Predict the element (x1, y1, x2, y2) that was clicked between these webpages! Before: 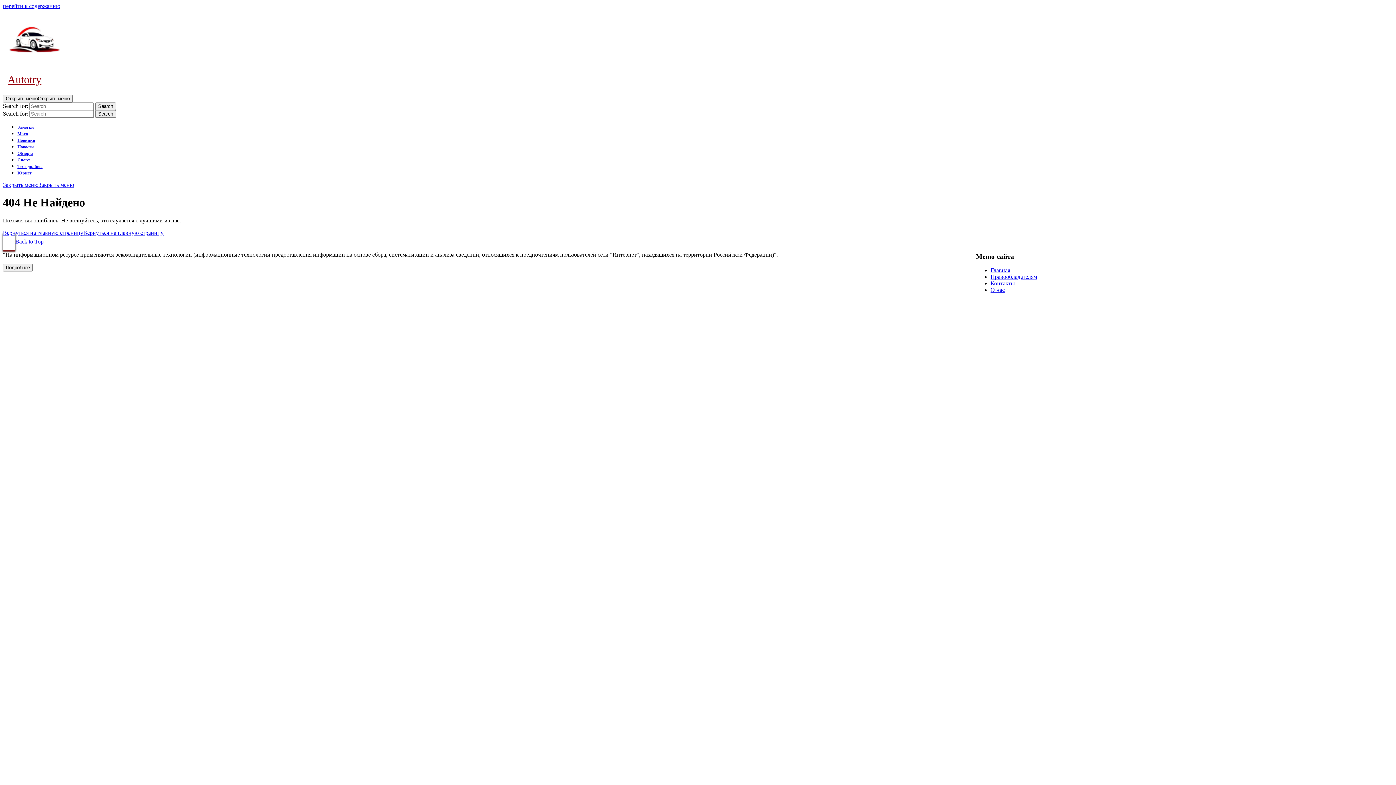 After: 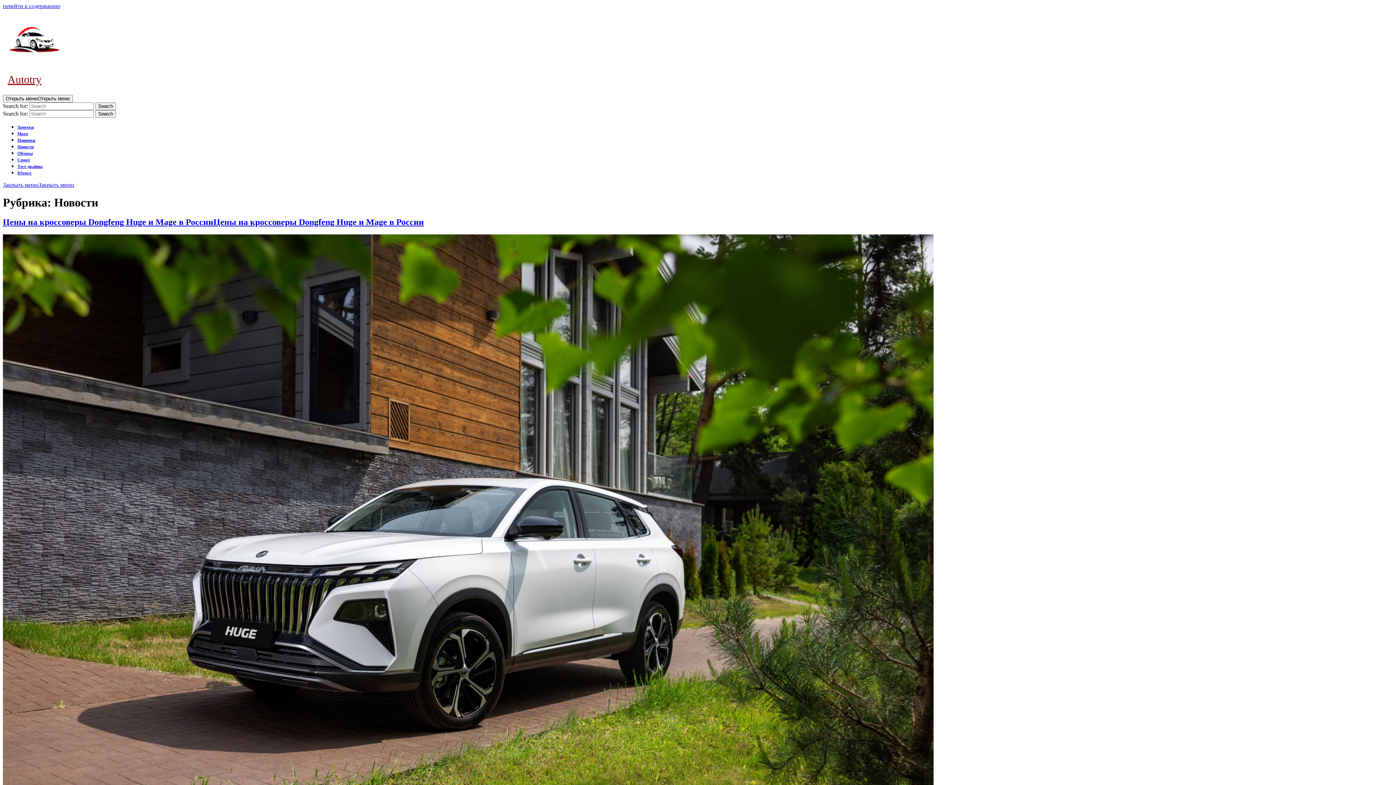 Action: label: Новости bbox: (17, 144, 33, 149)